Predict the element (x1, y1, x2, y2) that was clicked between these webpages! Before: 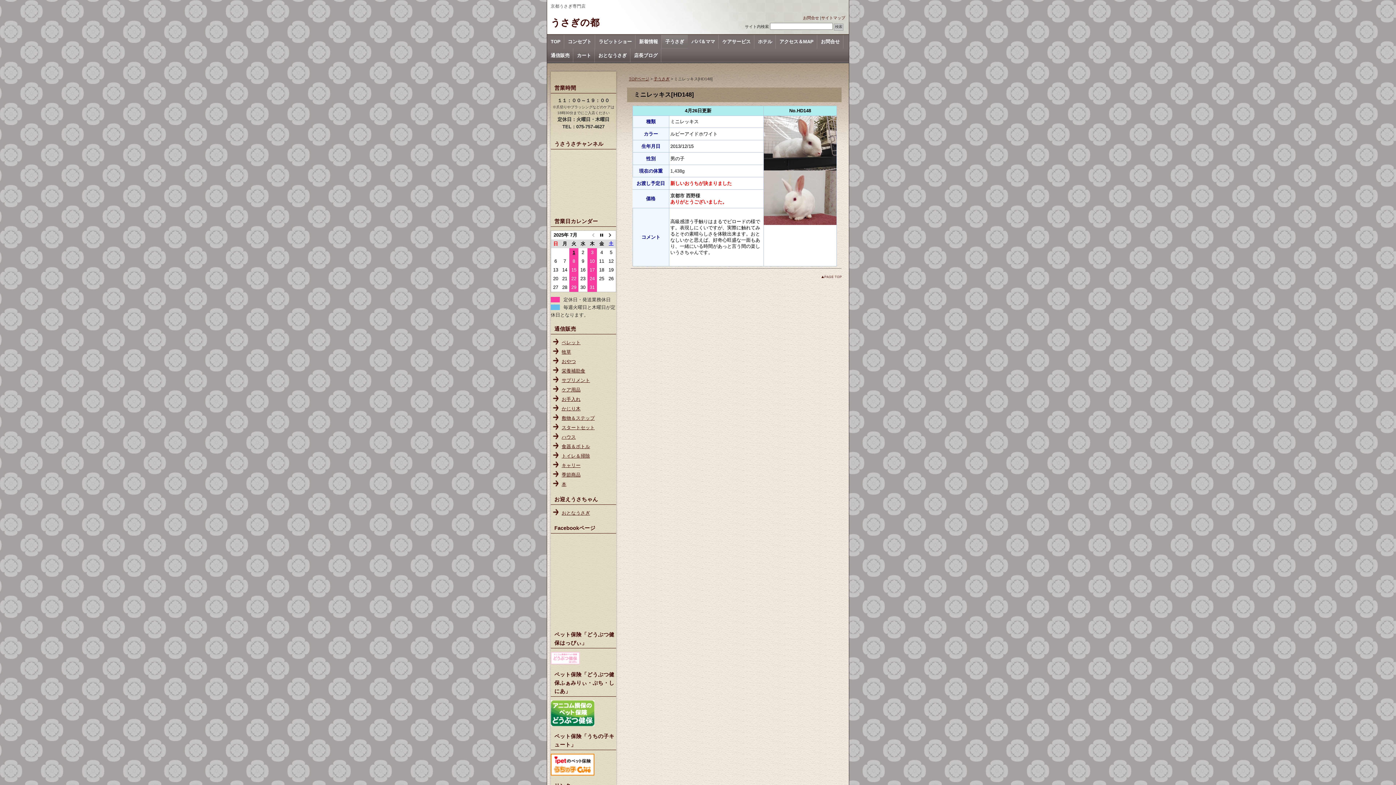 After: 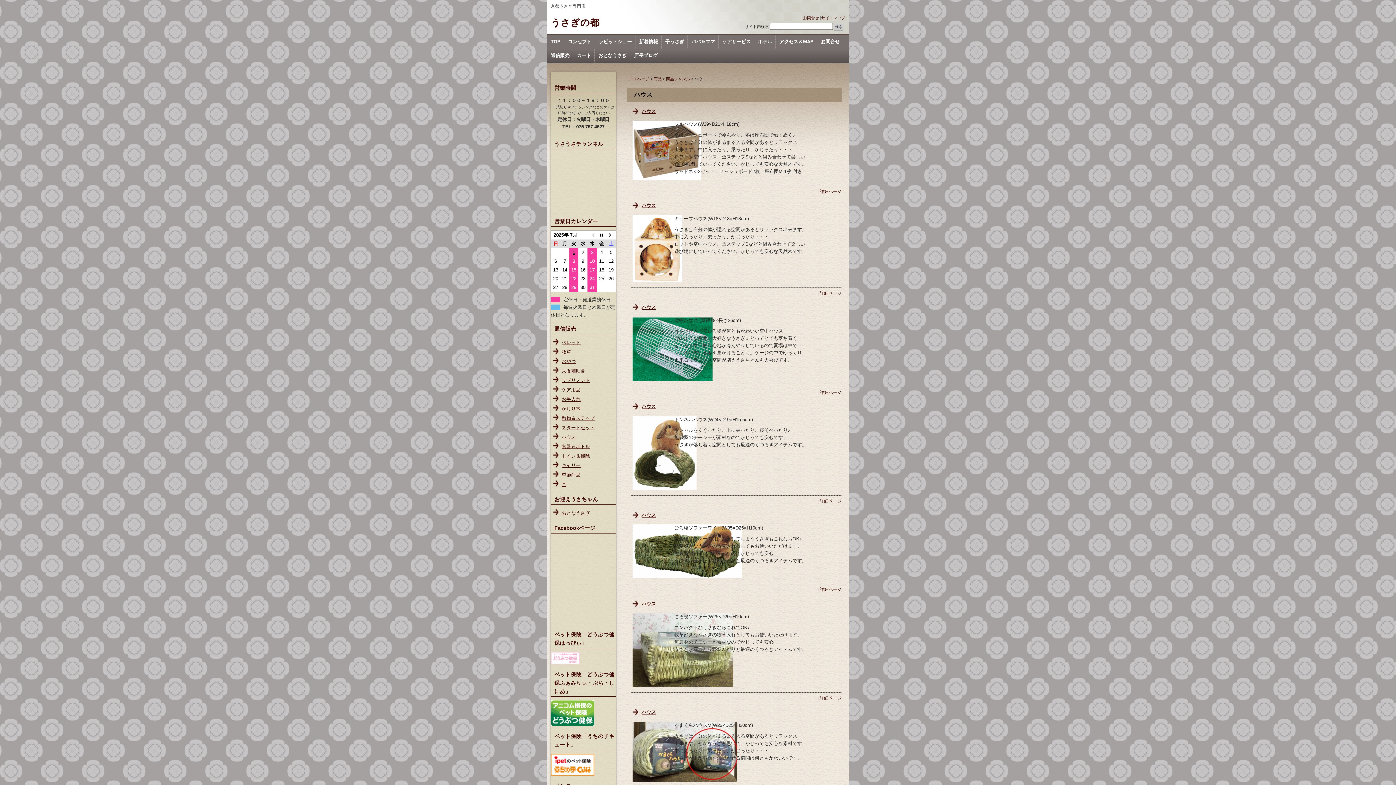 Action: label: ハウス bbox: (561, 434, 576, 439)